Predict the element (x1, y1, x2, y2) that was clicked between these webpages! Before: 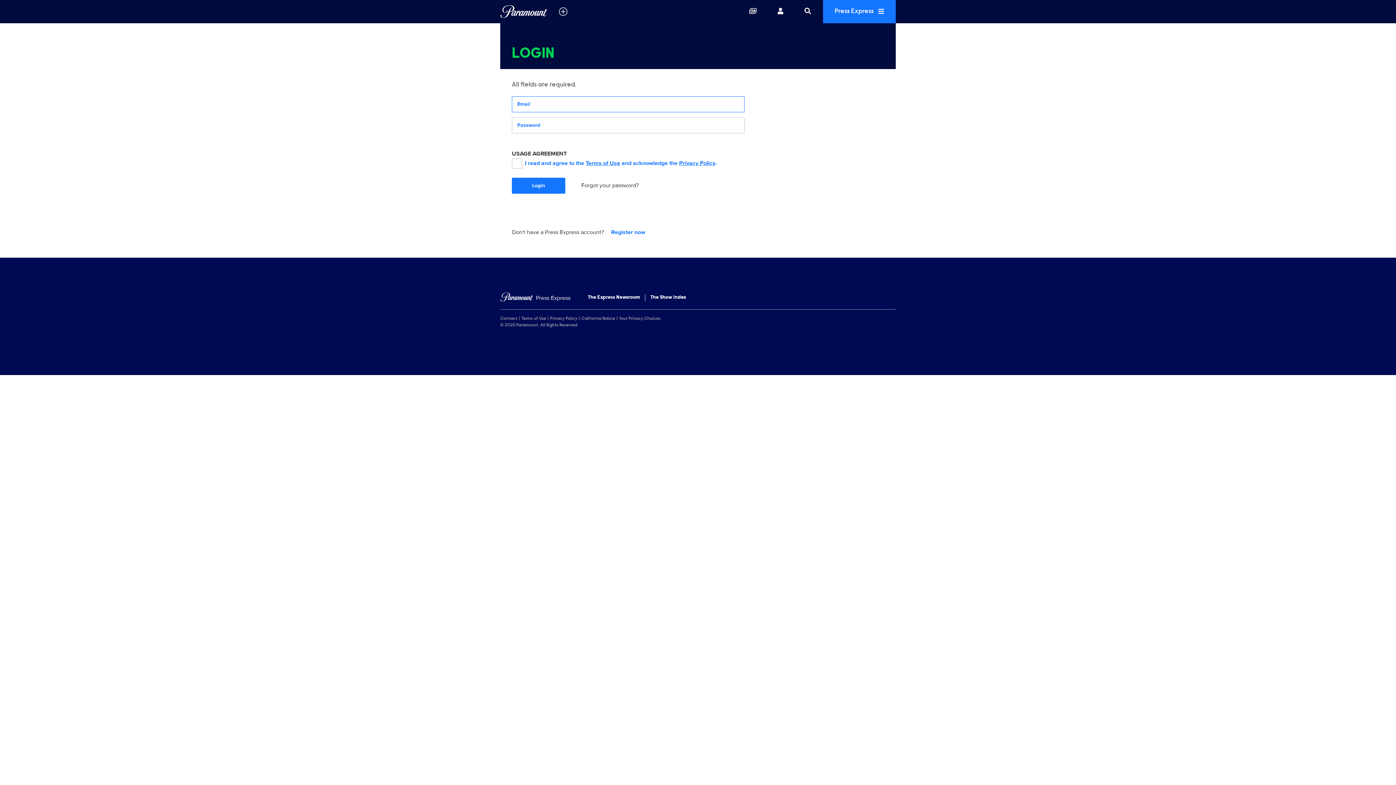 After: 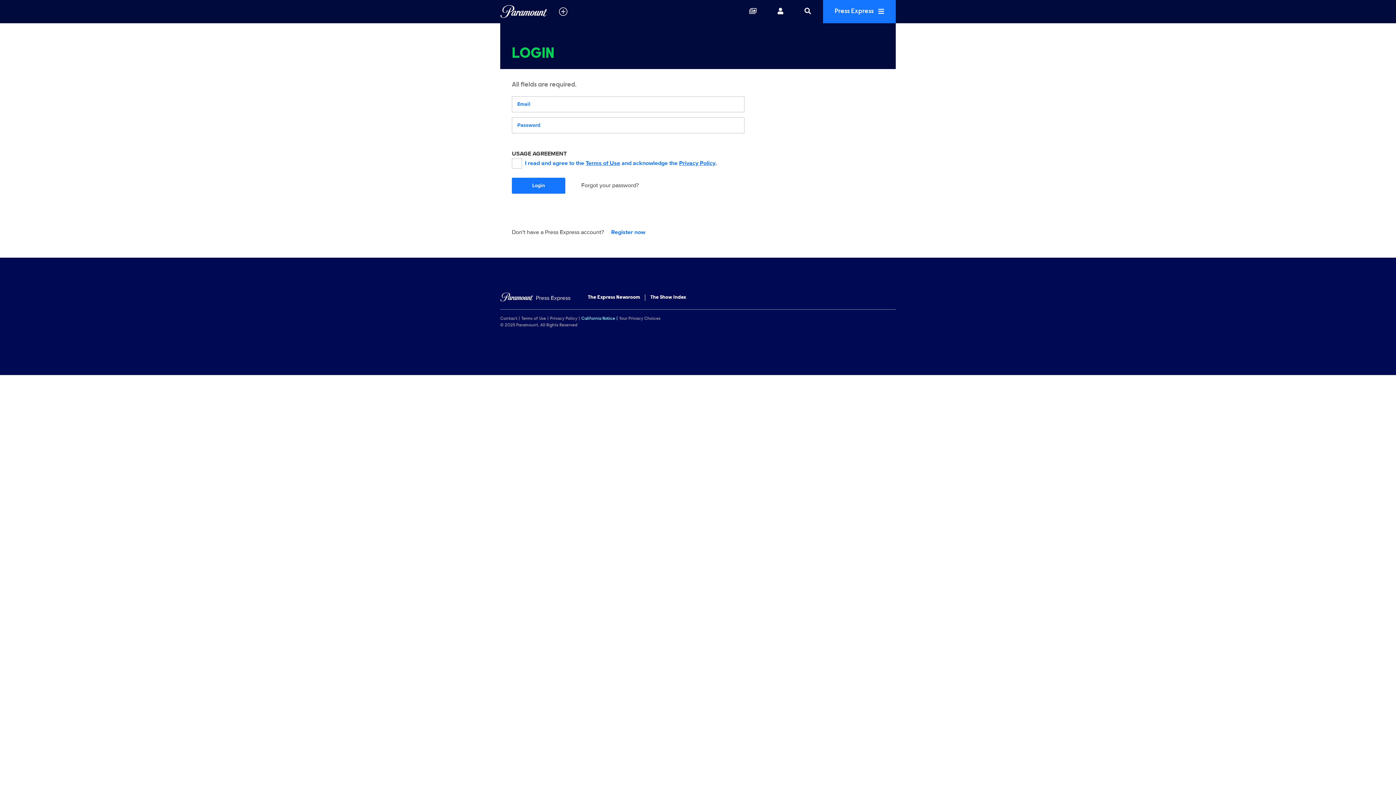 Action: label: California Notice bbox: (581, 315, 619, 322)